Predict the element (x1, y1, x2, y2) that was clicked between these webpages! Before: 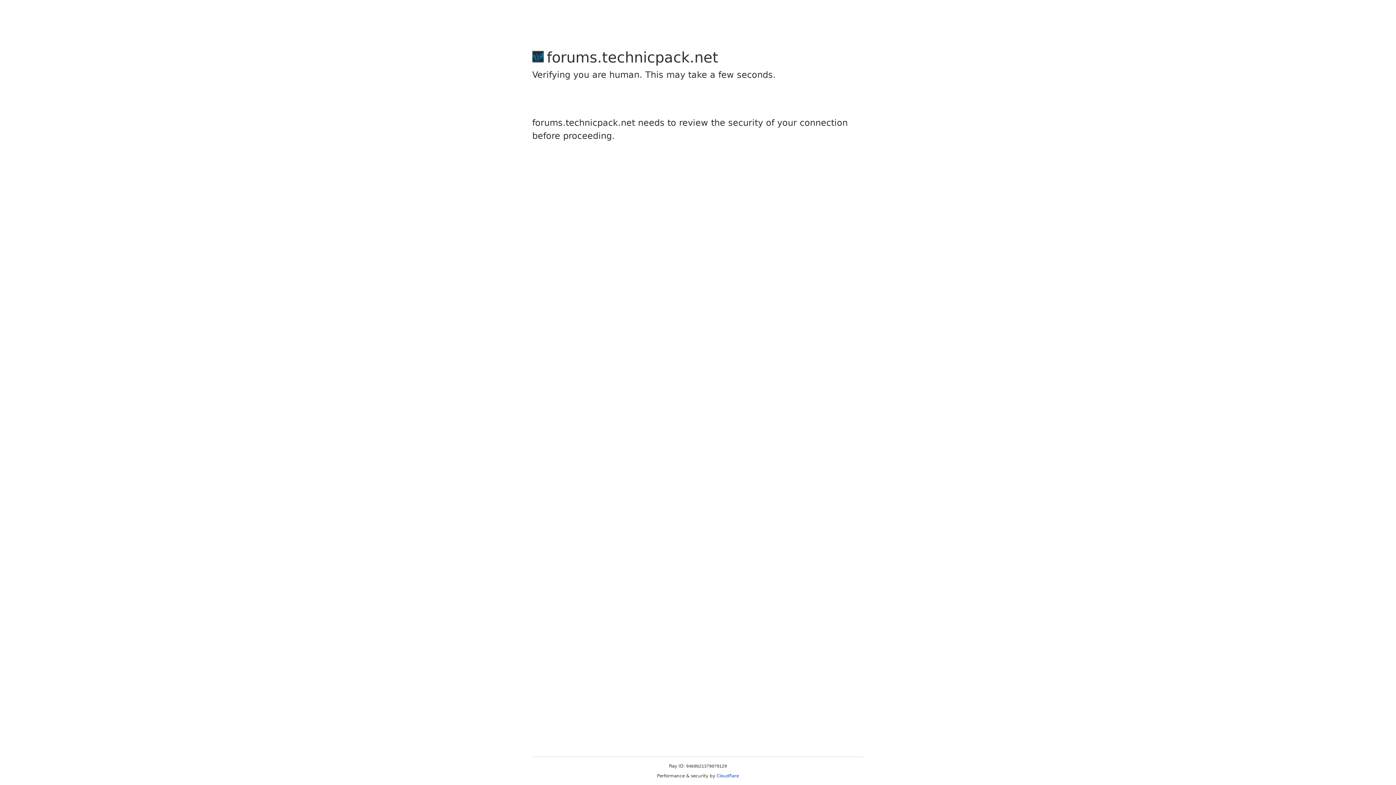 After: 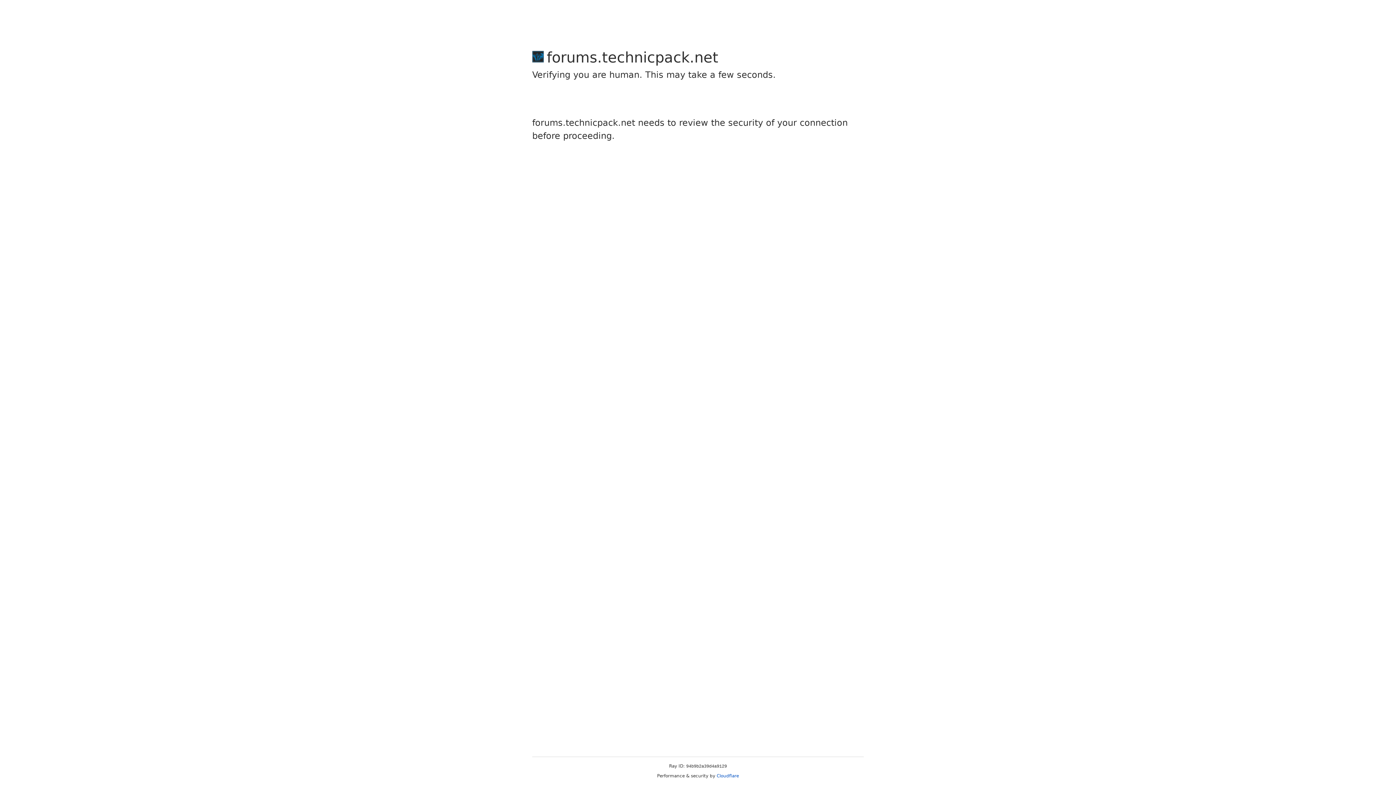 Action: label: Cloudflare bbox: (716, 773, 739, 778)